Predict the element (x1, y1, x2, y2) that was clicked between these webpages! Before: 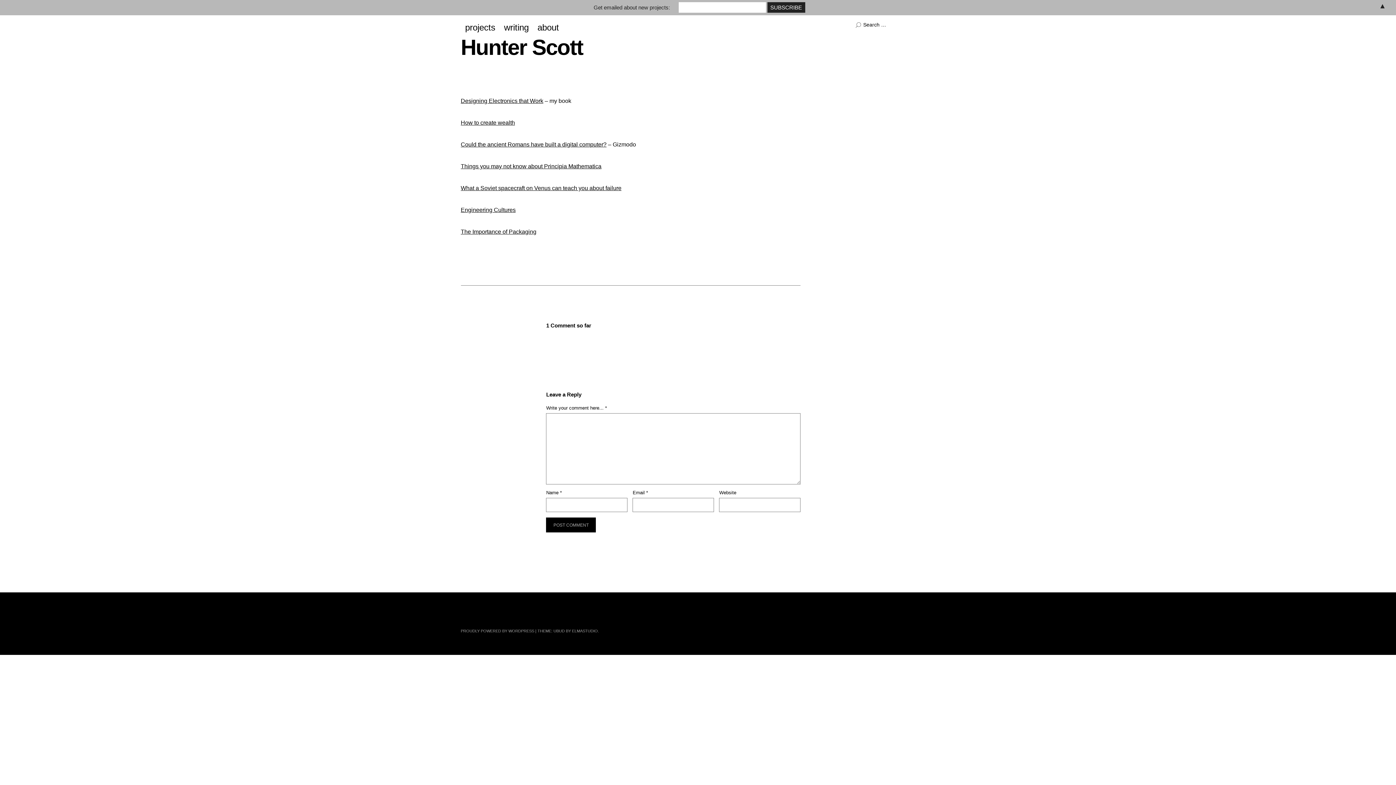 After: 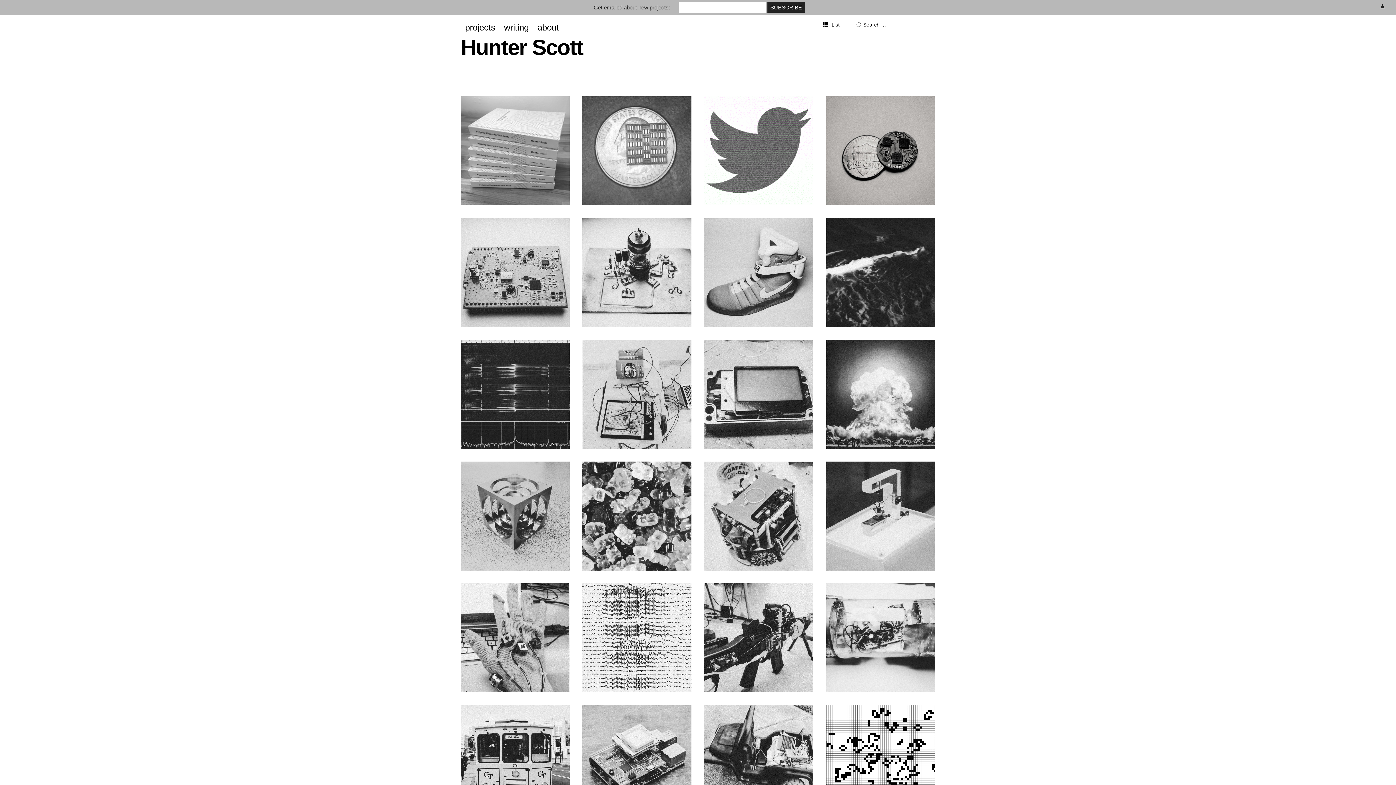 Action: label: Hunter Scott bbox: (460, 34, 583, 60)